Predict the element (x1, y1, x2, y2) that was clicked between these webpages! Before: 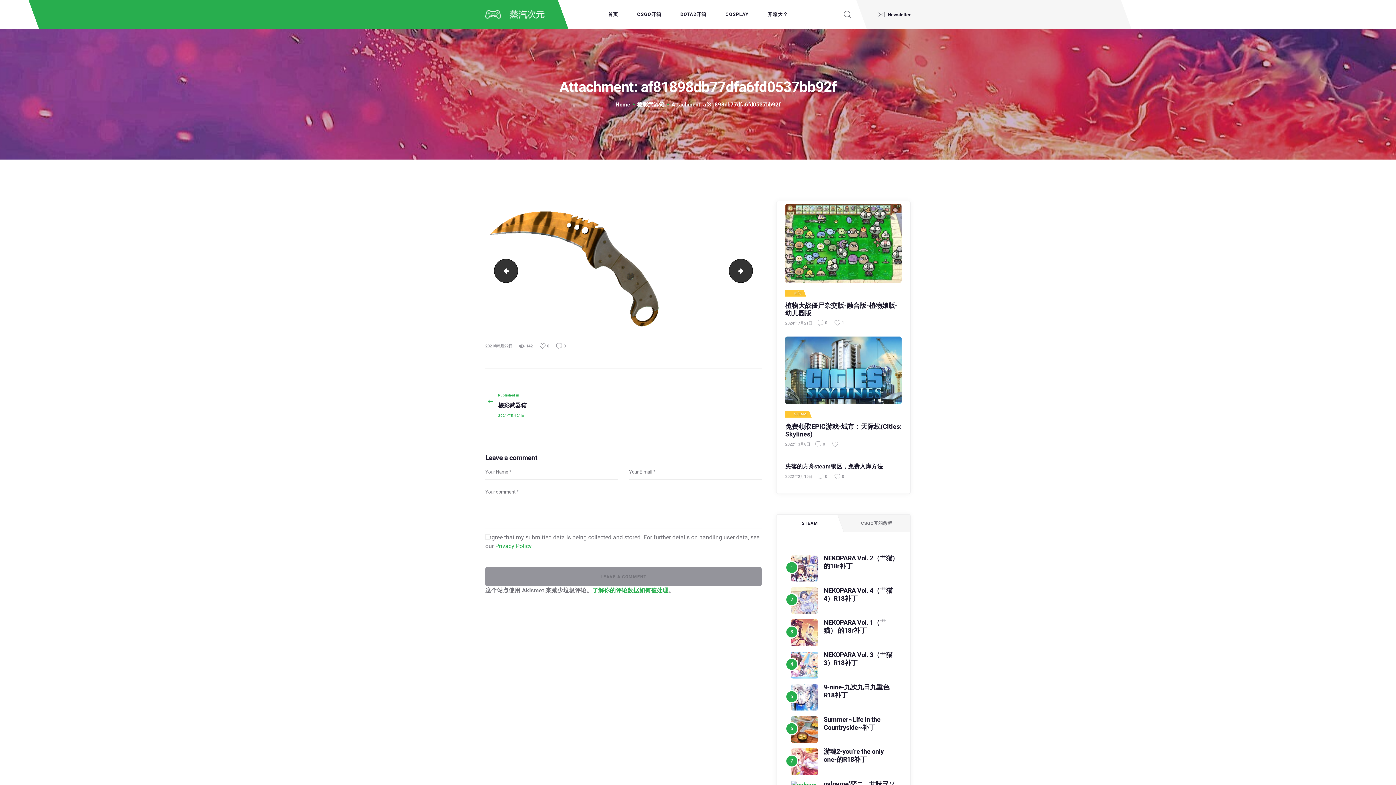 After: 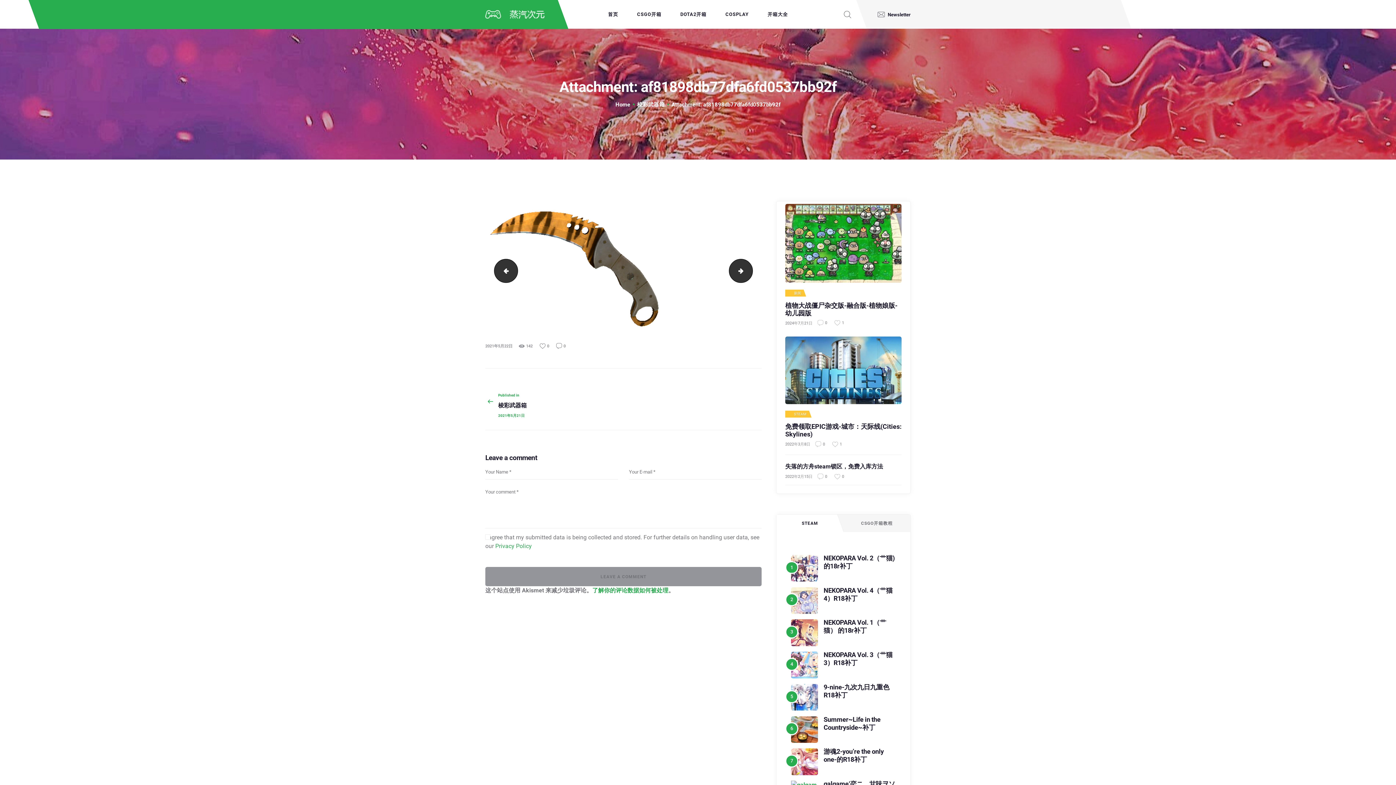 Action: label: 2021年5月22日 bbox: (485, 344, 512, 348)